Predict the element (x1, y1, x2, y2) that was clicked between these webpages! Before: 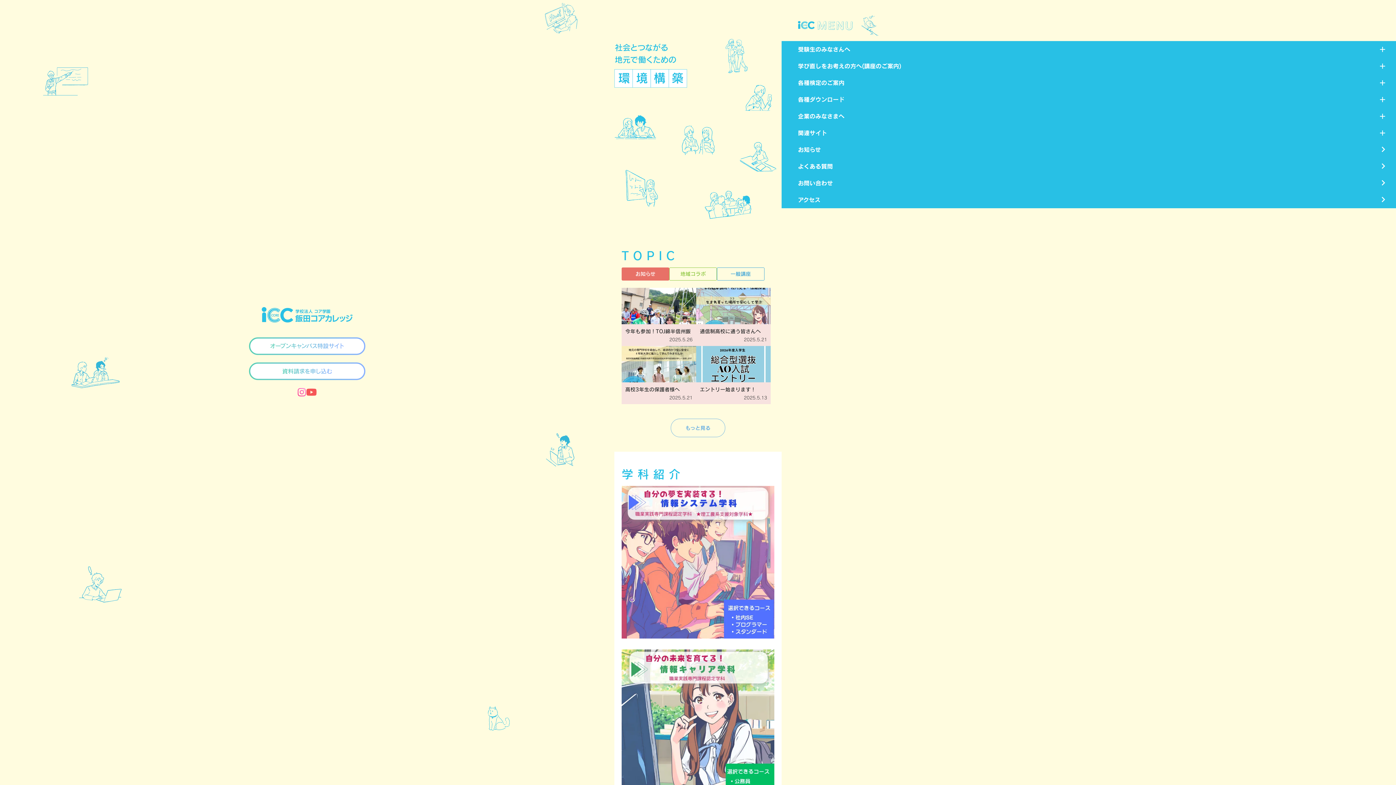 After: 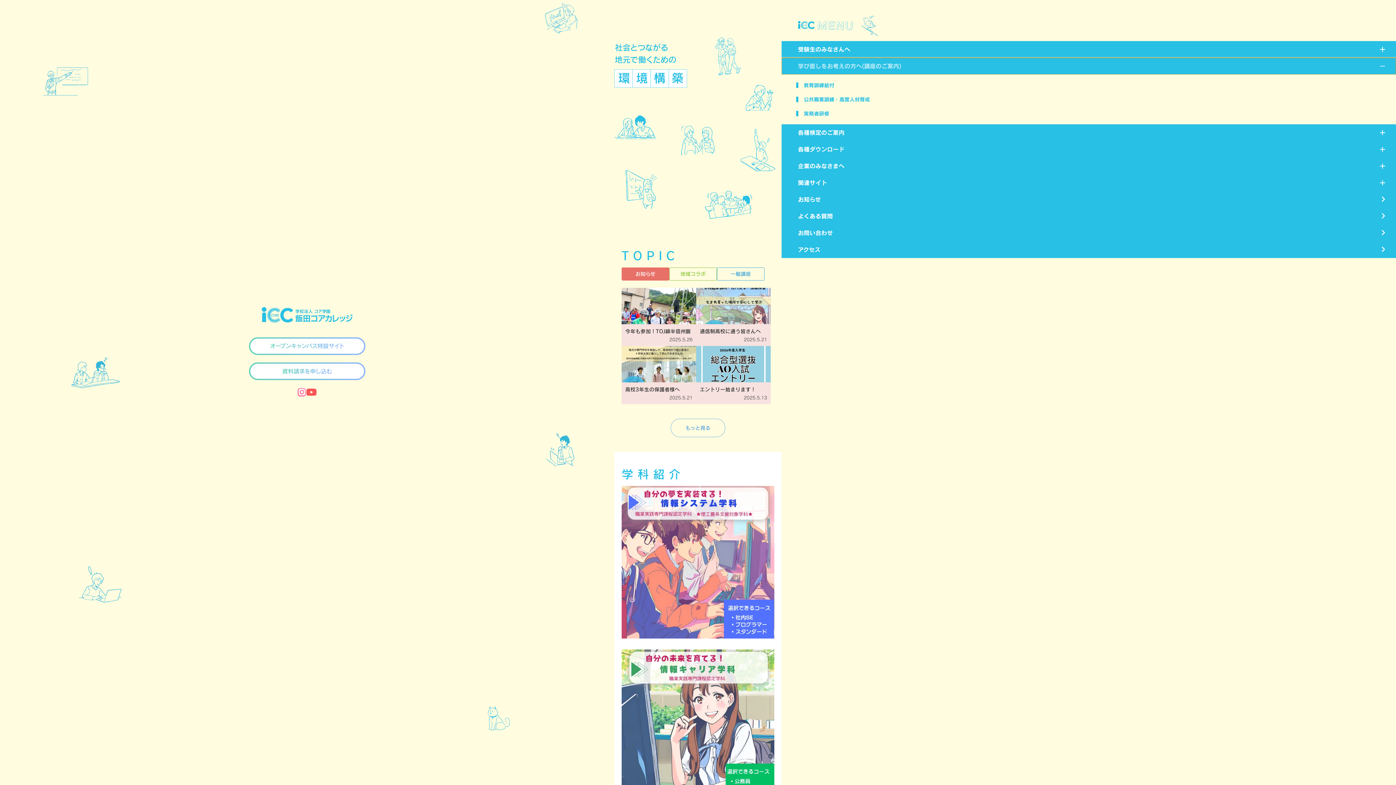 Action: bbox: (781, 43, 1396, 60) label: 学び直しをお考えの方へ(講座のご案内)